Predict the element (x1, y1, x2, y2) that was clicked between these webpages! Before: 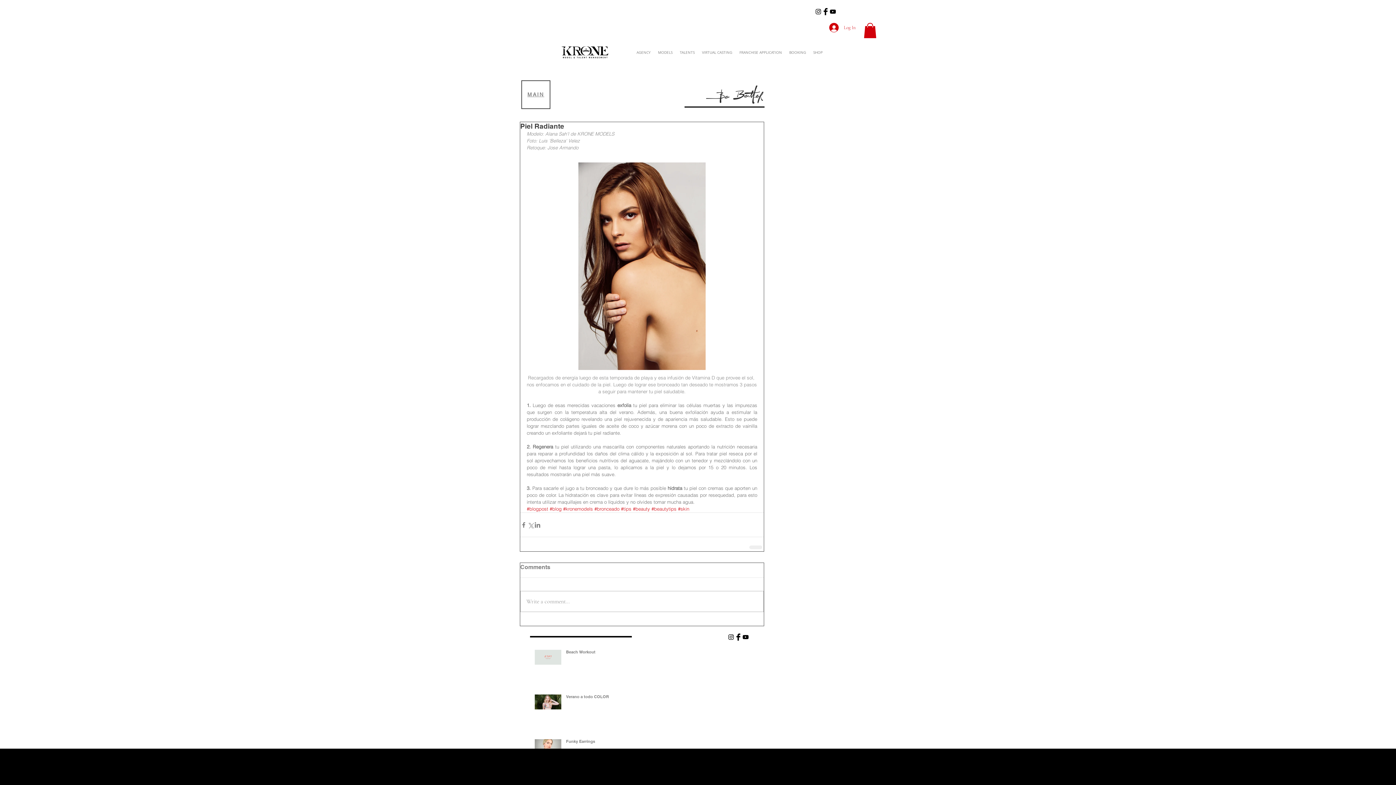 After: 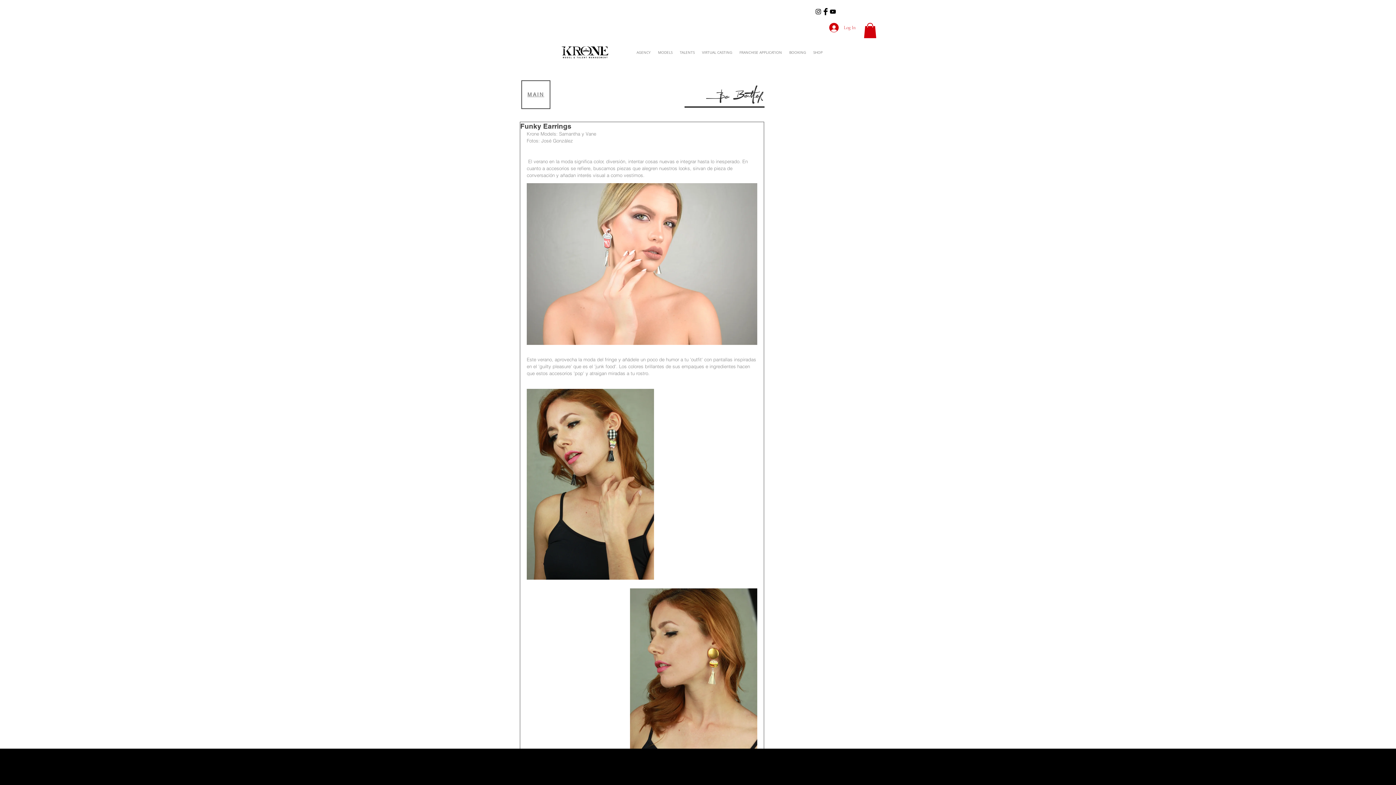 Action: label: Funky Earrings bbox: (566, 739, 665, 747)